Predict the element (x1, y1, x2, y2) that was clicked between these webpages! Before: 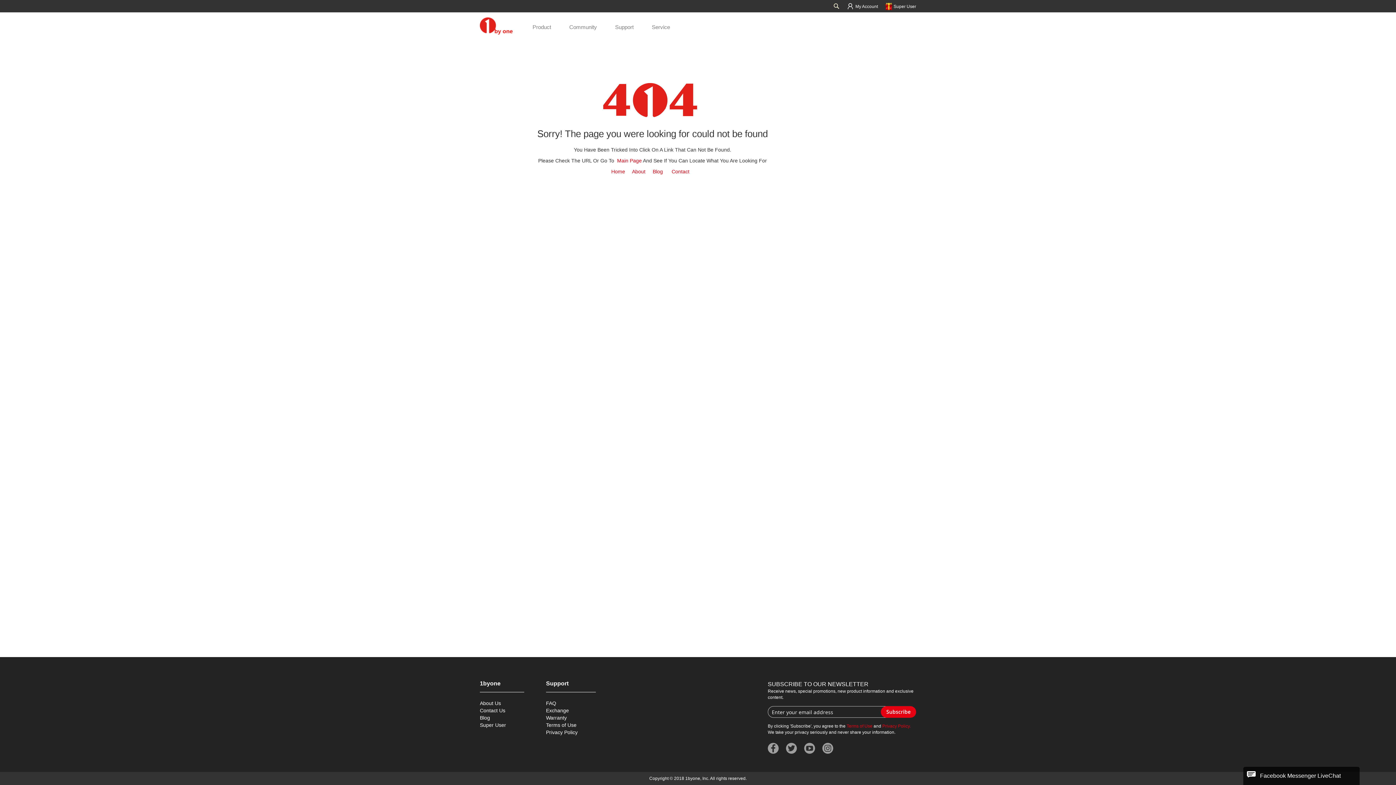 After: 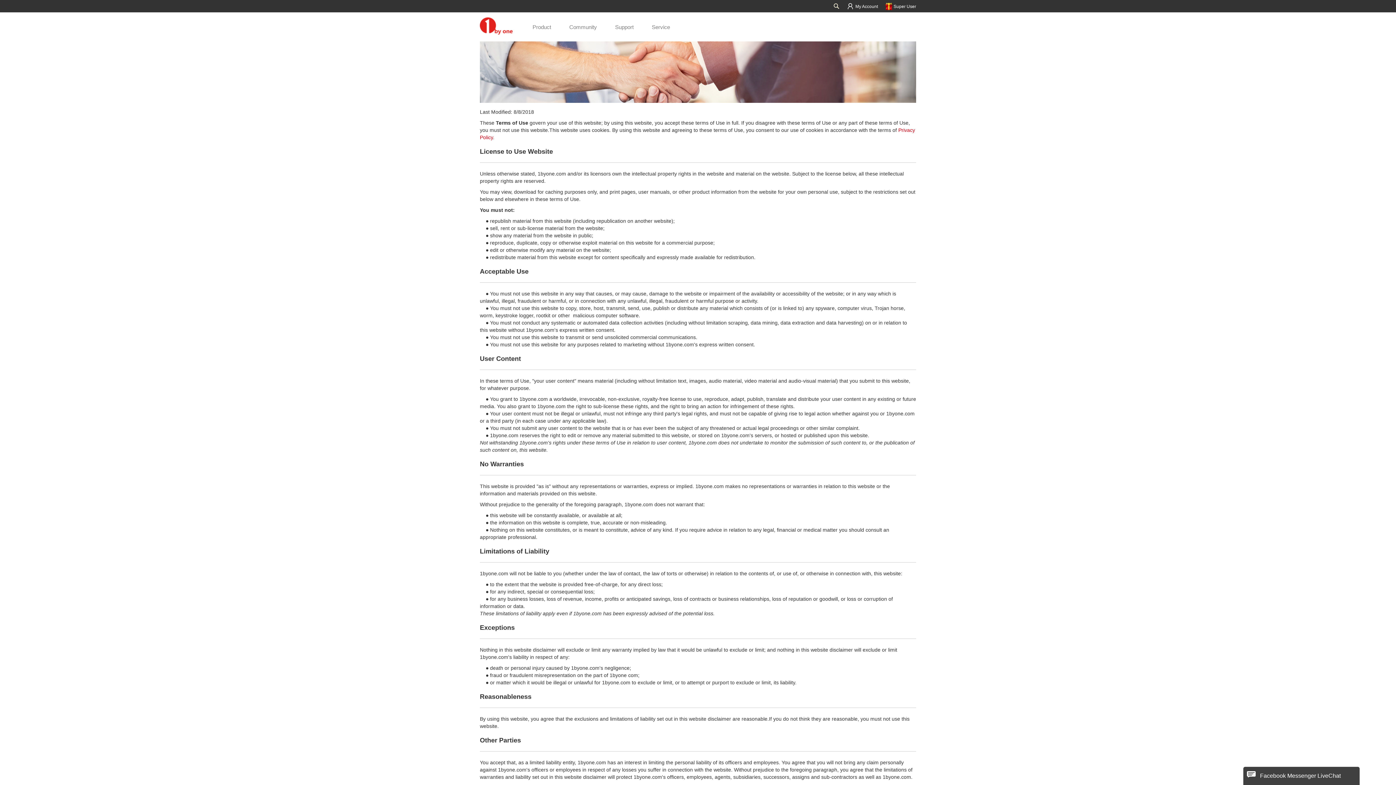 Action: bbox: (546, 722, 576, 728) label: Terms of Use